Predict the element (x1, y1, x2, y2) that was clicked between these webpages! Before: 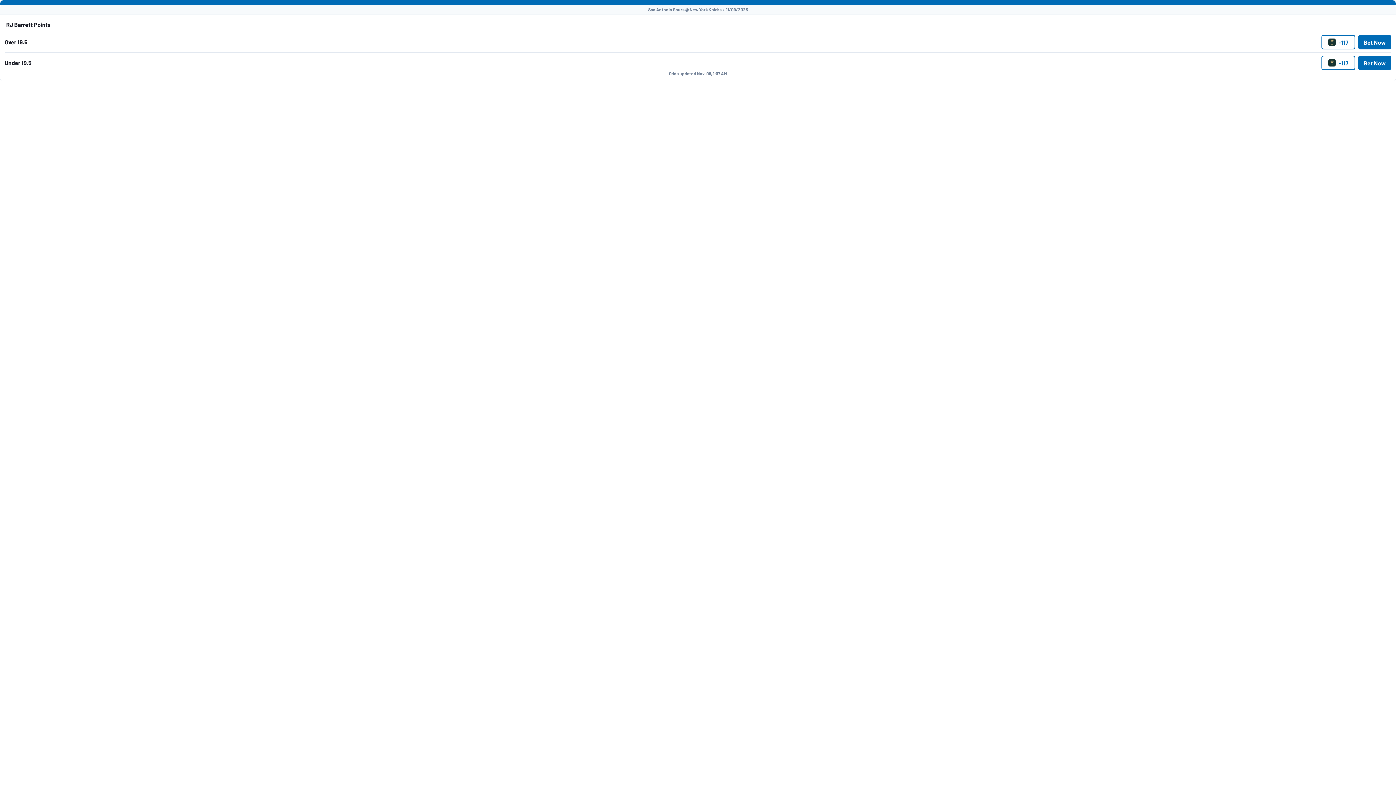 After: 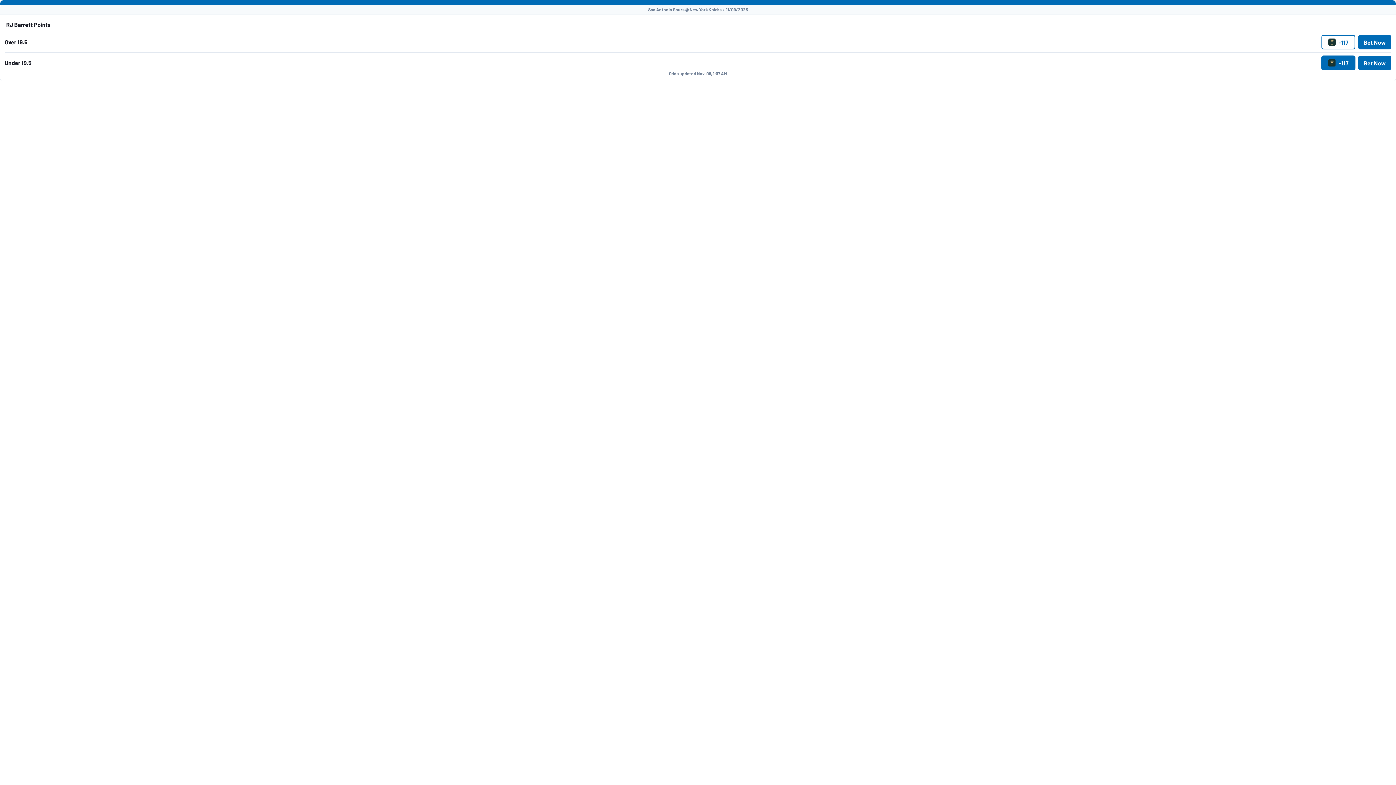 Action: label: -117 bbox: (1321, 55, 1355, 70)